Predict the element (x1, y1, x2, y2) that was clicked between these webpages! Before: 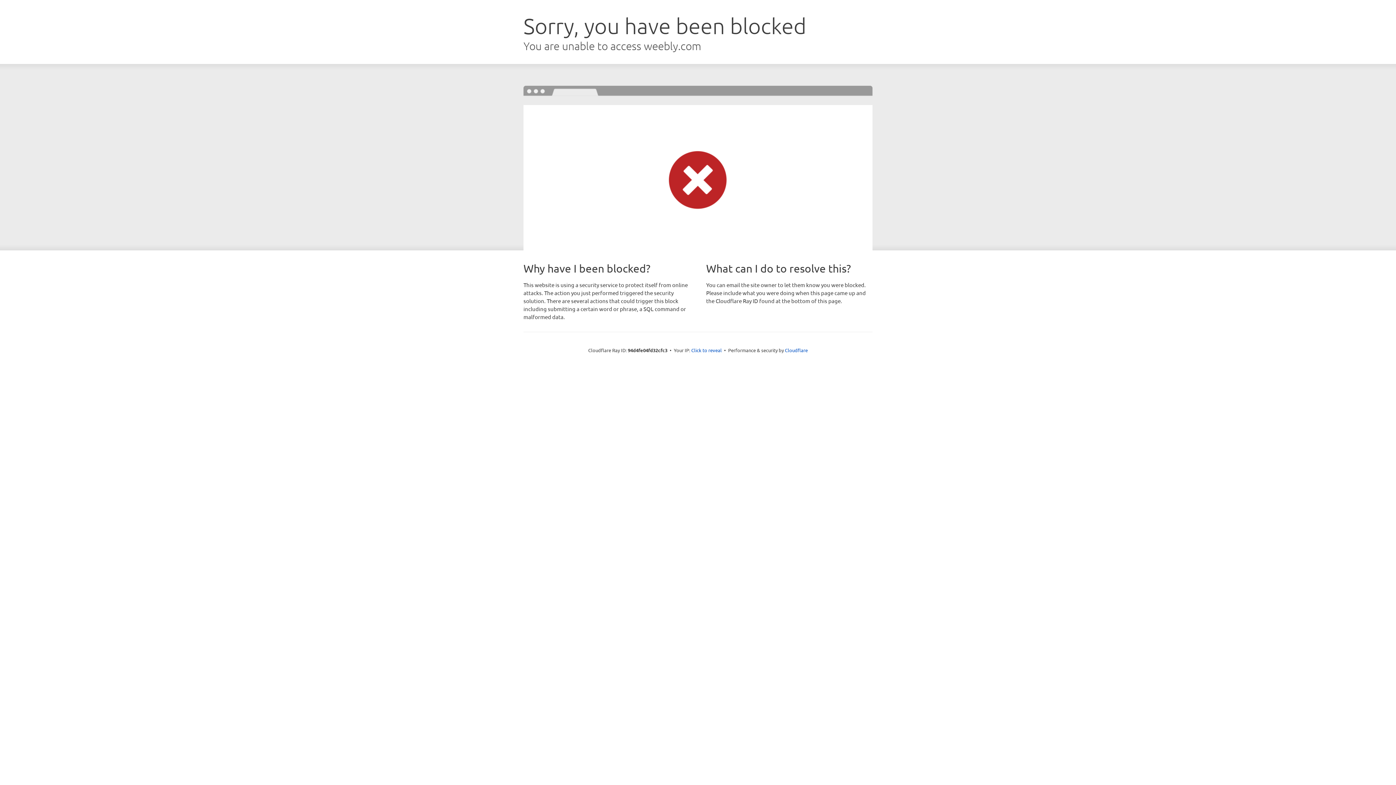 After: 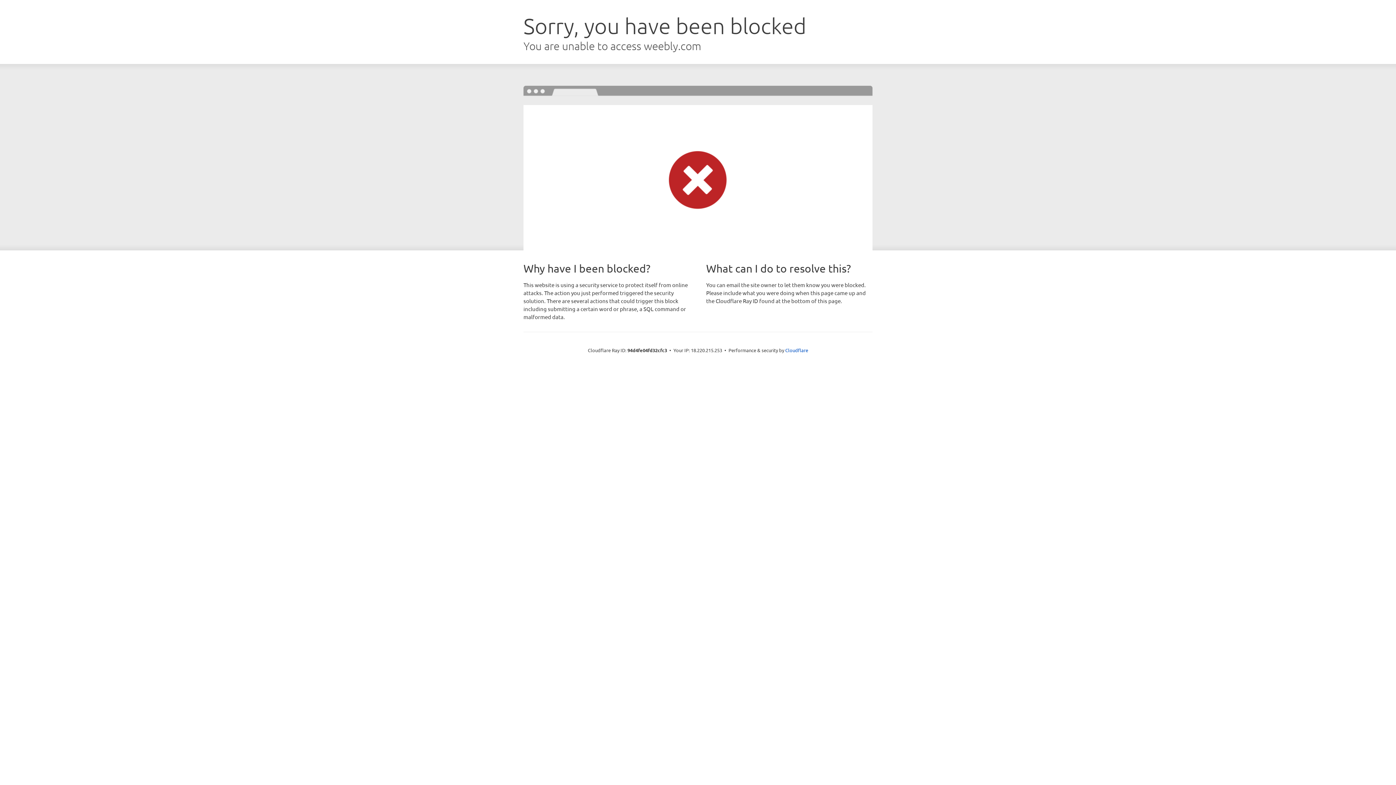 Action: bbox: (691, 346, 722, 353) label: Click to reveal